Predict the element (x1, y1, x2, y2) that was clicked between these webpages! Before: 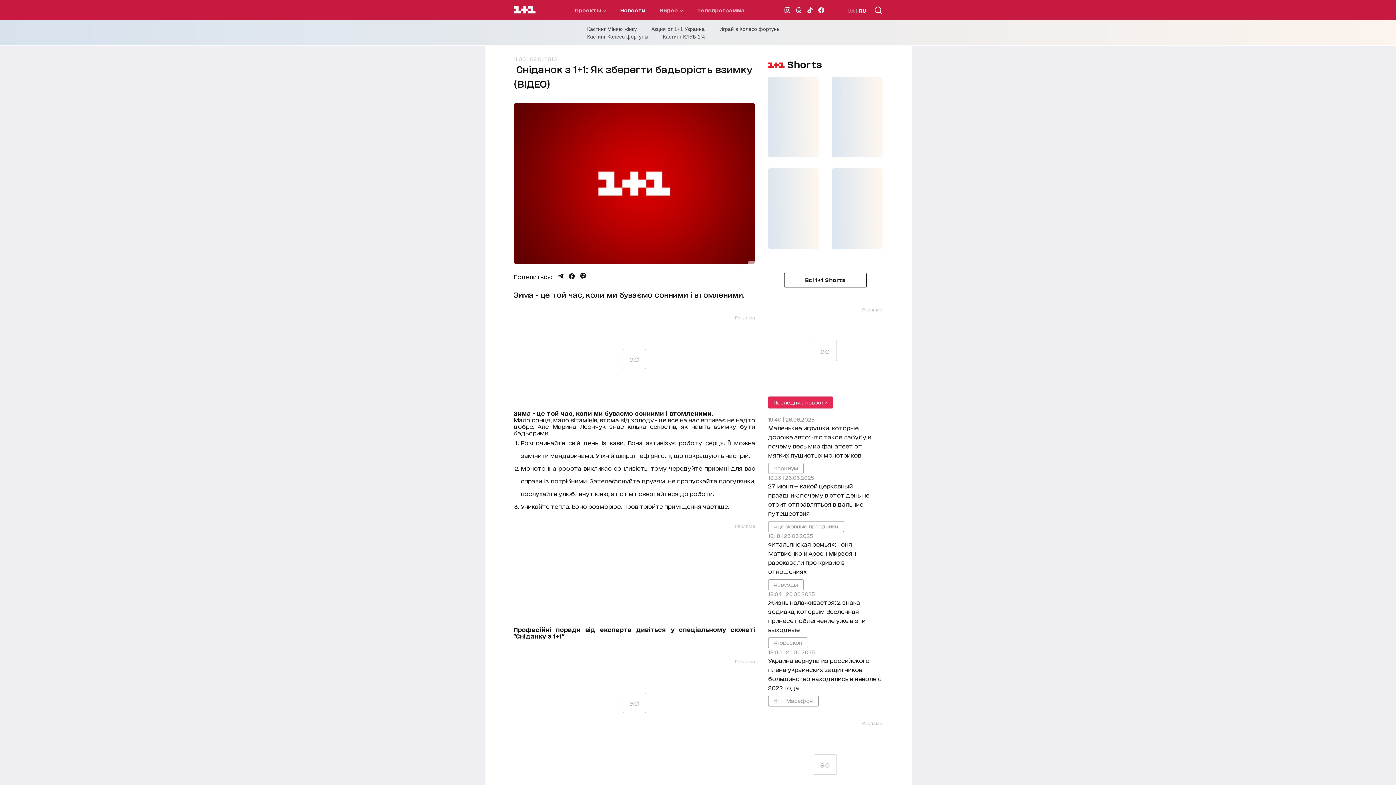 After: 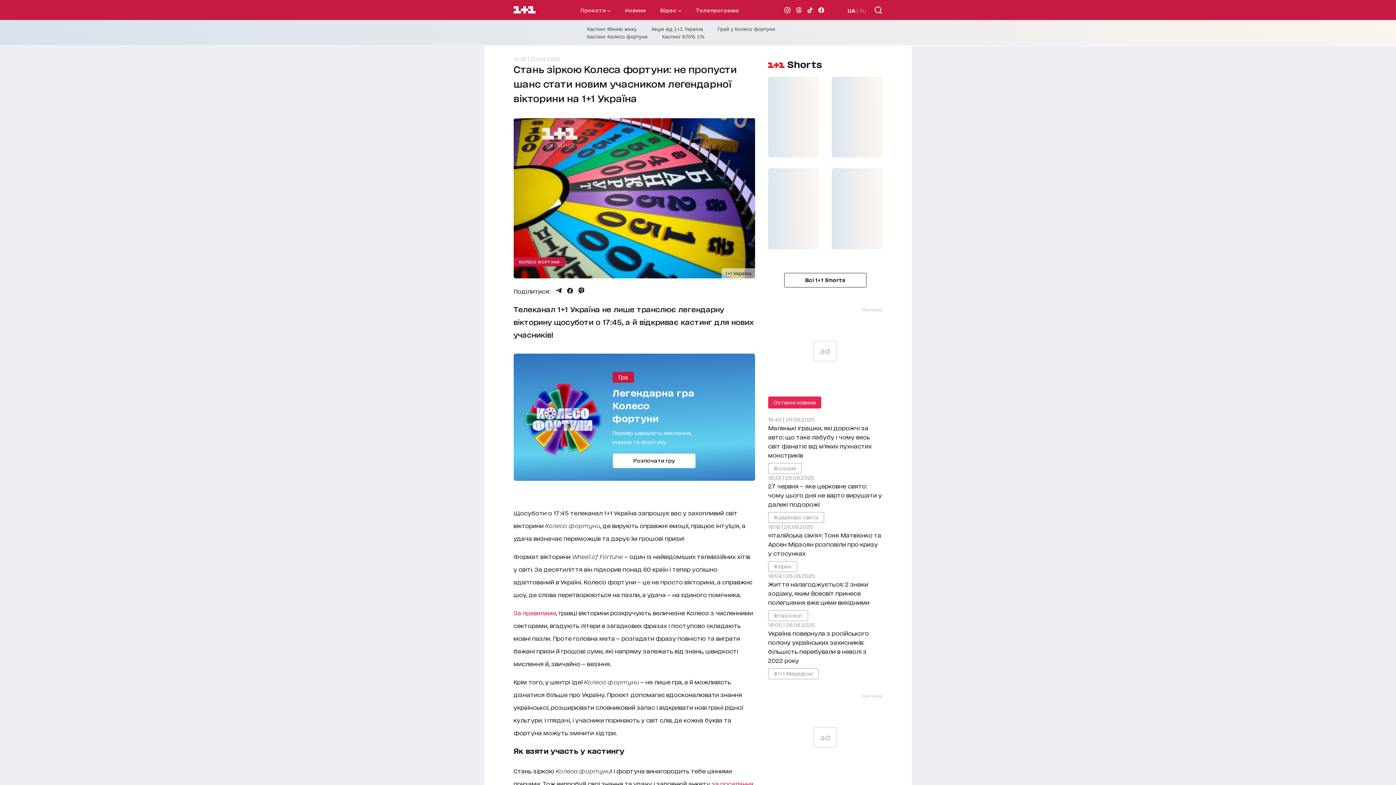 Action: label: Кастинг Колесо фортуны bbox: (587, 33, 648, 39)